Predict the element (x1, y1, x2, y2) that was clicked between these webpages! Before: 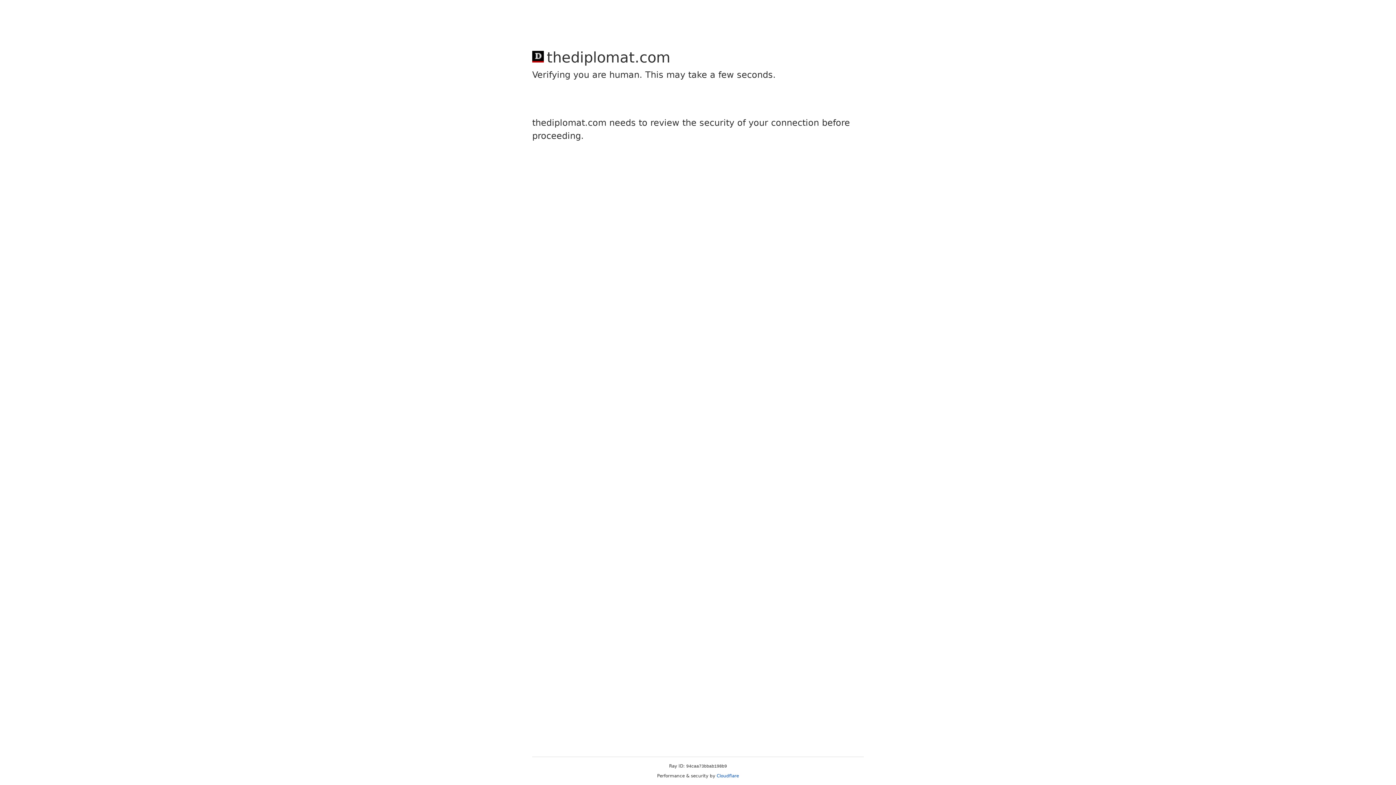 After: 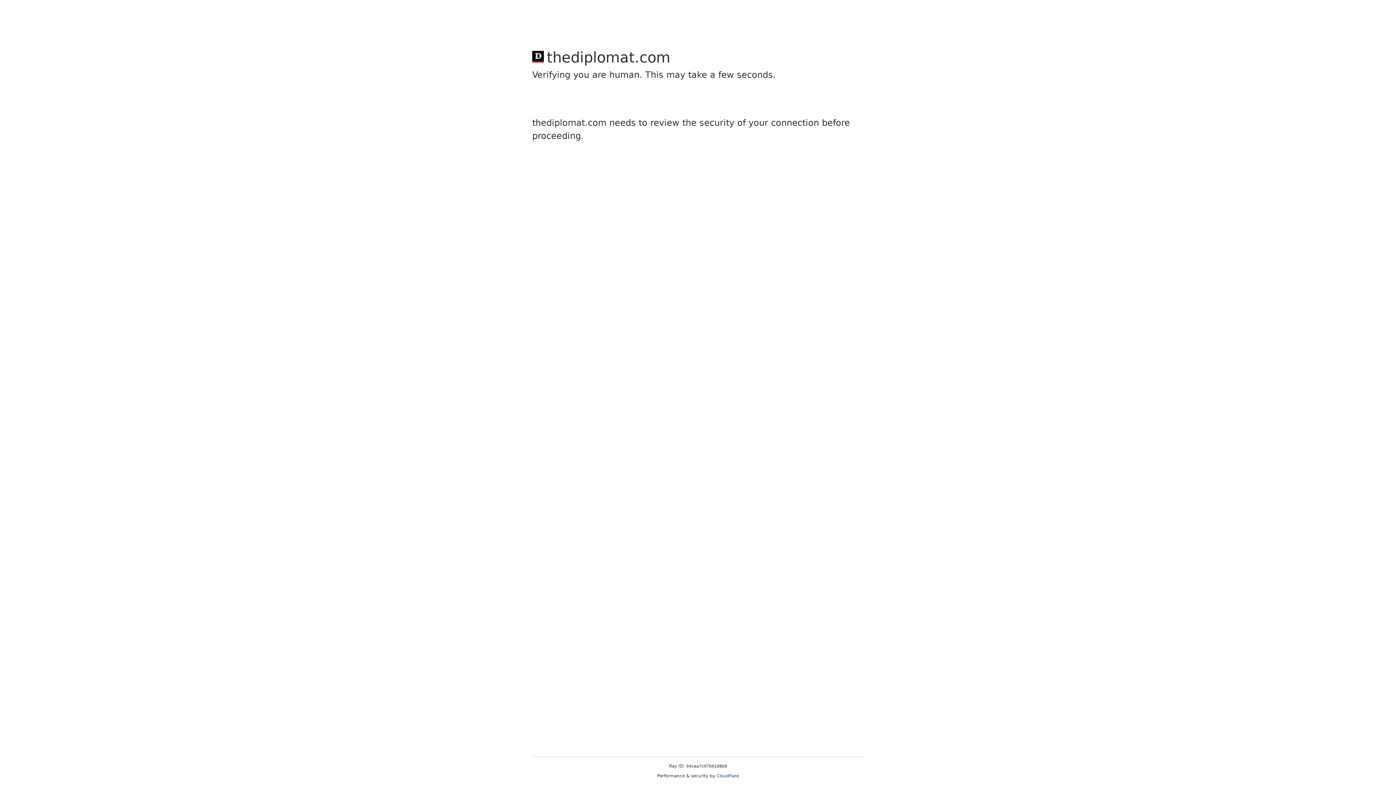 Action: label: Cloudflare bbox: (716, 773, 739, 778)